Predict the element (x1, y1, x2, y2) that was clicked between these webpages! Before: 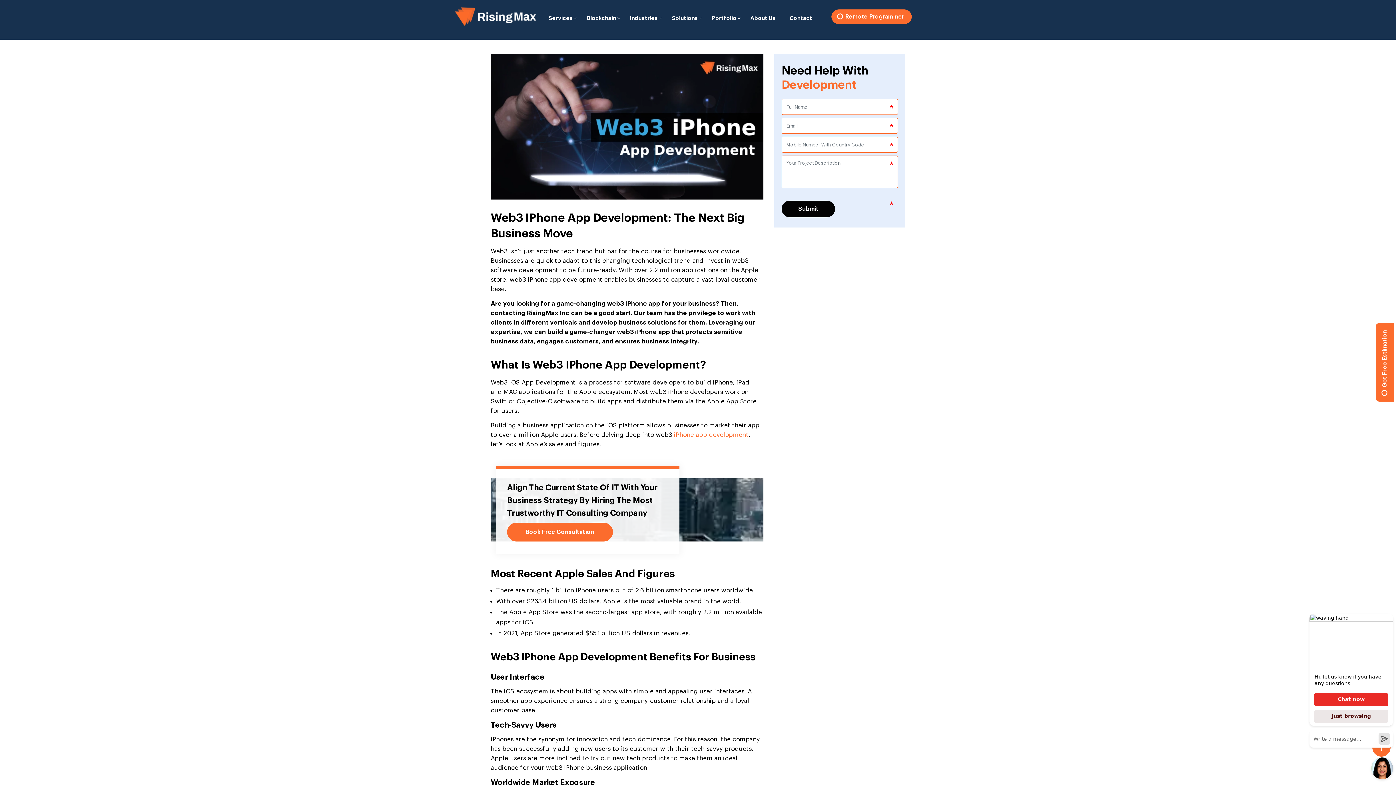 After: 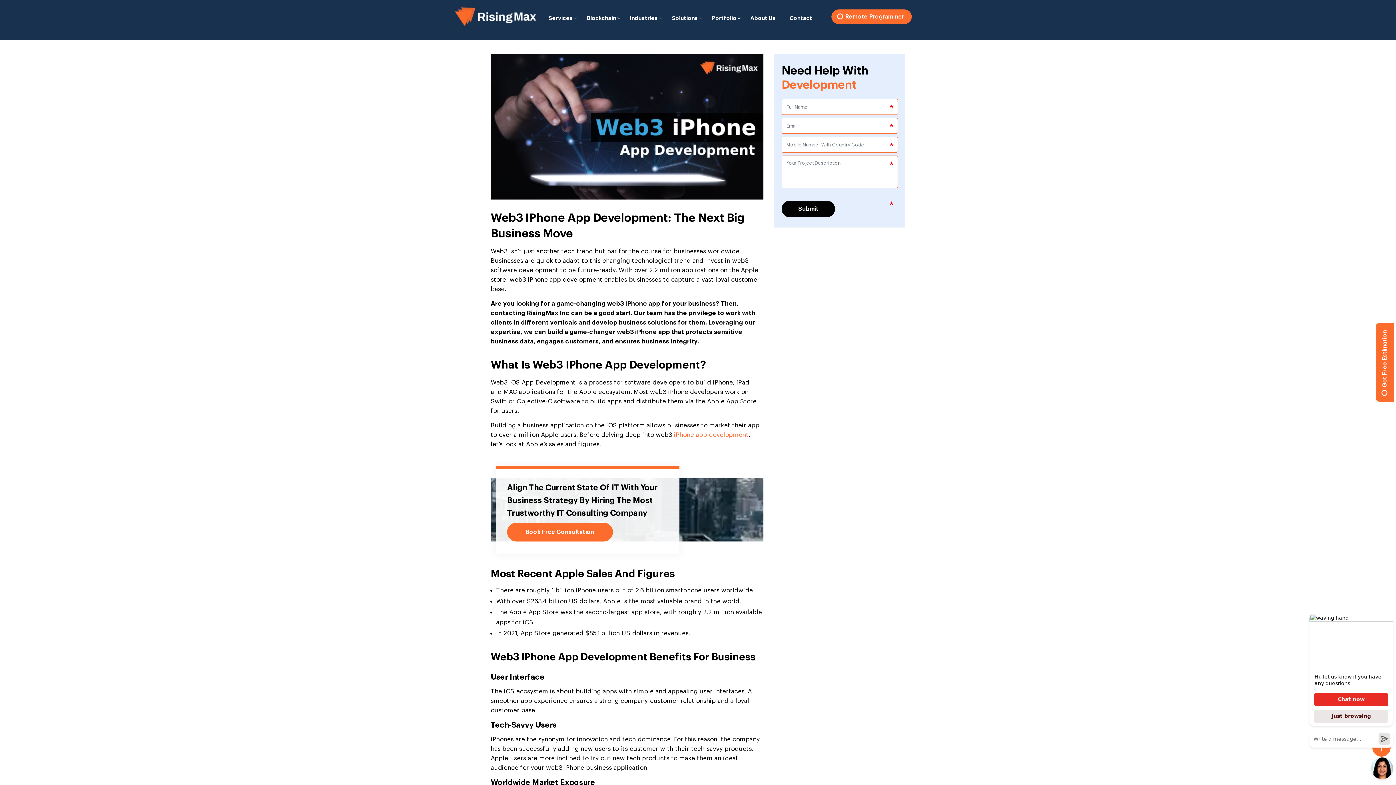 Action: bbox: (674, 432, 748, 438) label: iPhone app development